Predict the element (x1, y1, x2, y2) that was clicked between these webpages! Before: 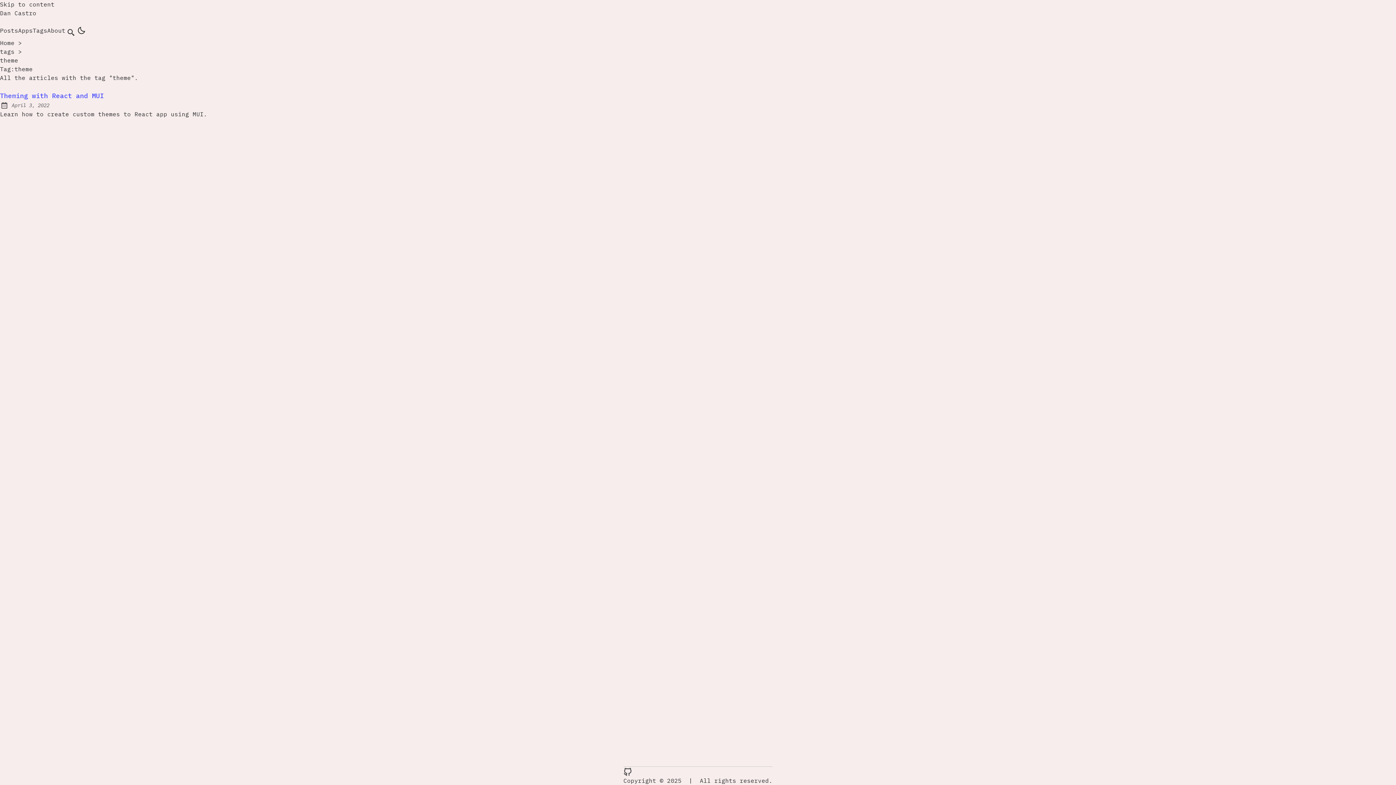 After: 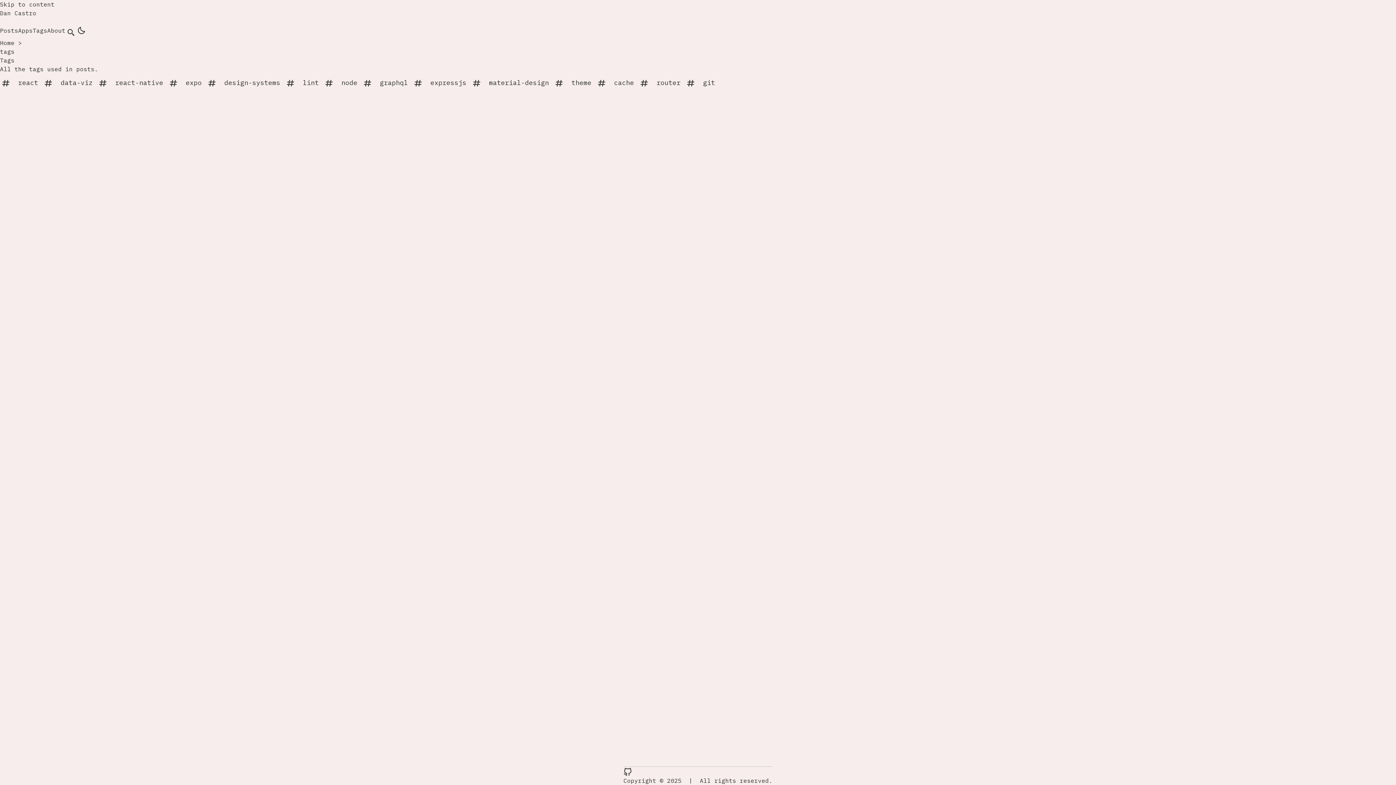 Action: label: tags bbox: (0, 47, 14, 55)